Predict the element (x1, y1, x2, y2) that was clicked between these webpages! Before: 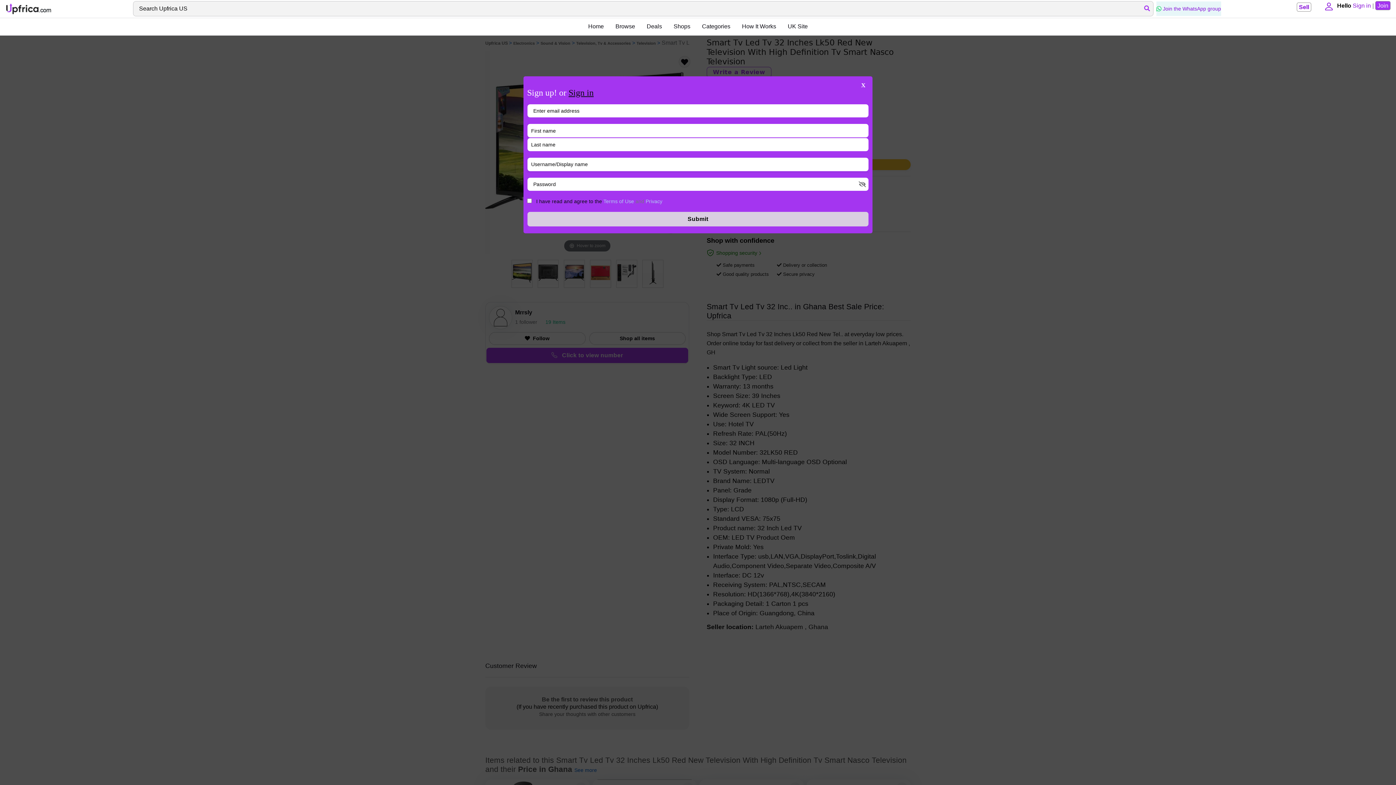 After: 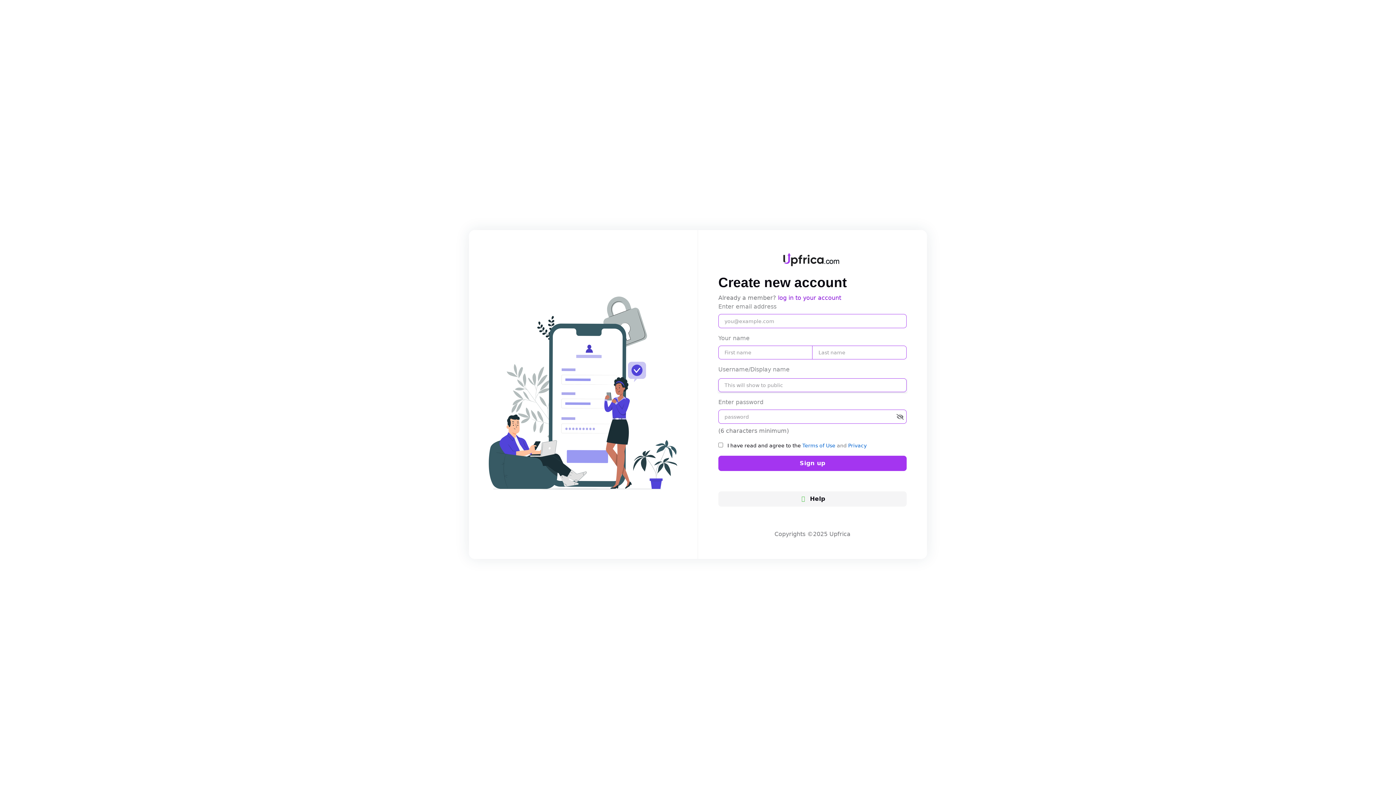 Action: label: Join bbox: (1375, 1, 1390, 10)